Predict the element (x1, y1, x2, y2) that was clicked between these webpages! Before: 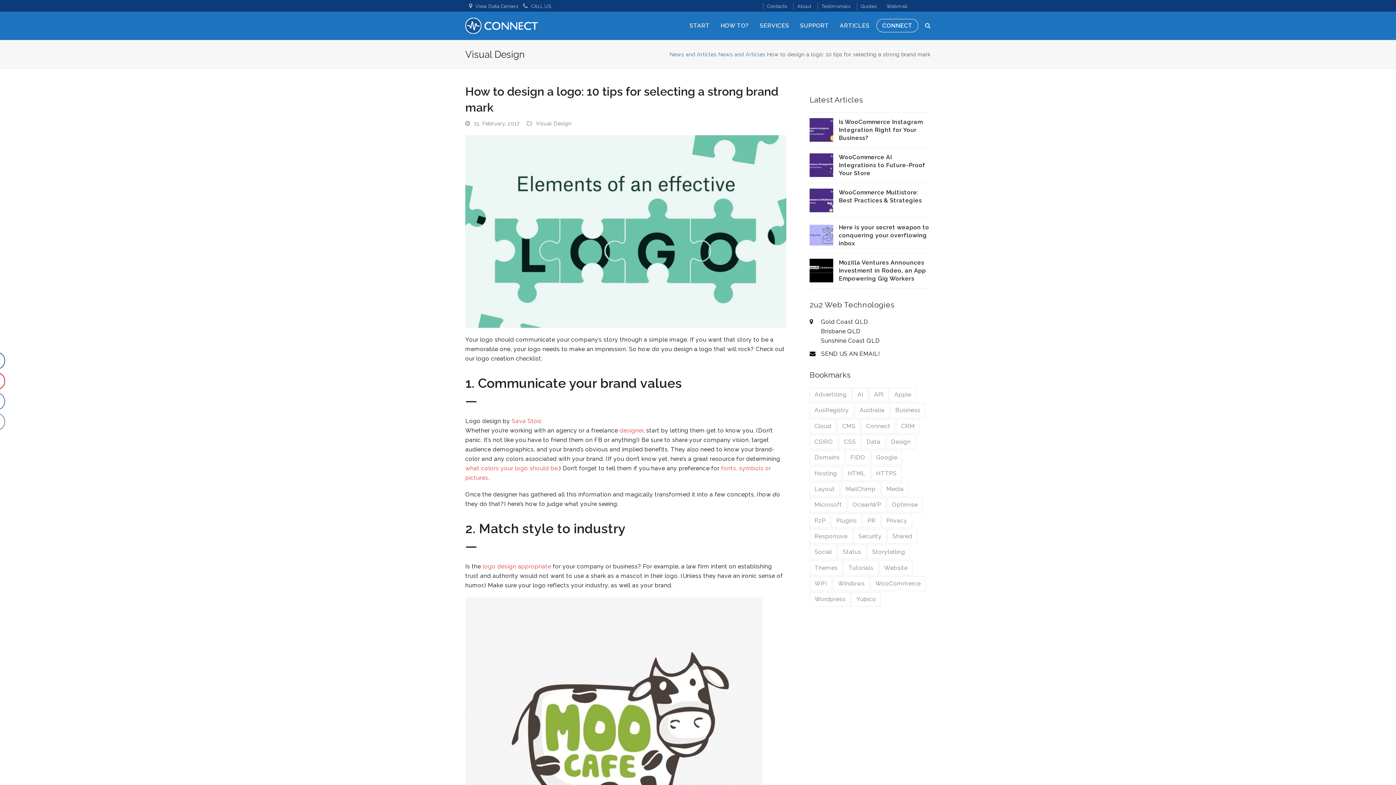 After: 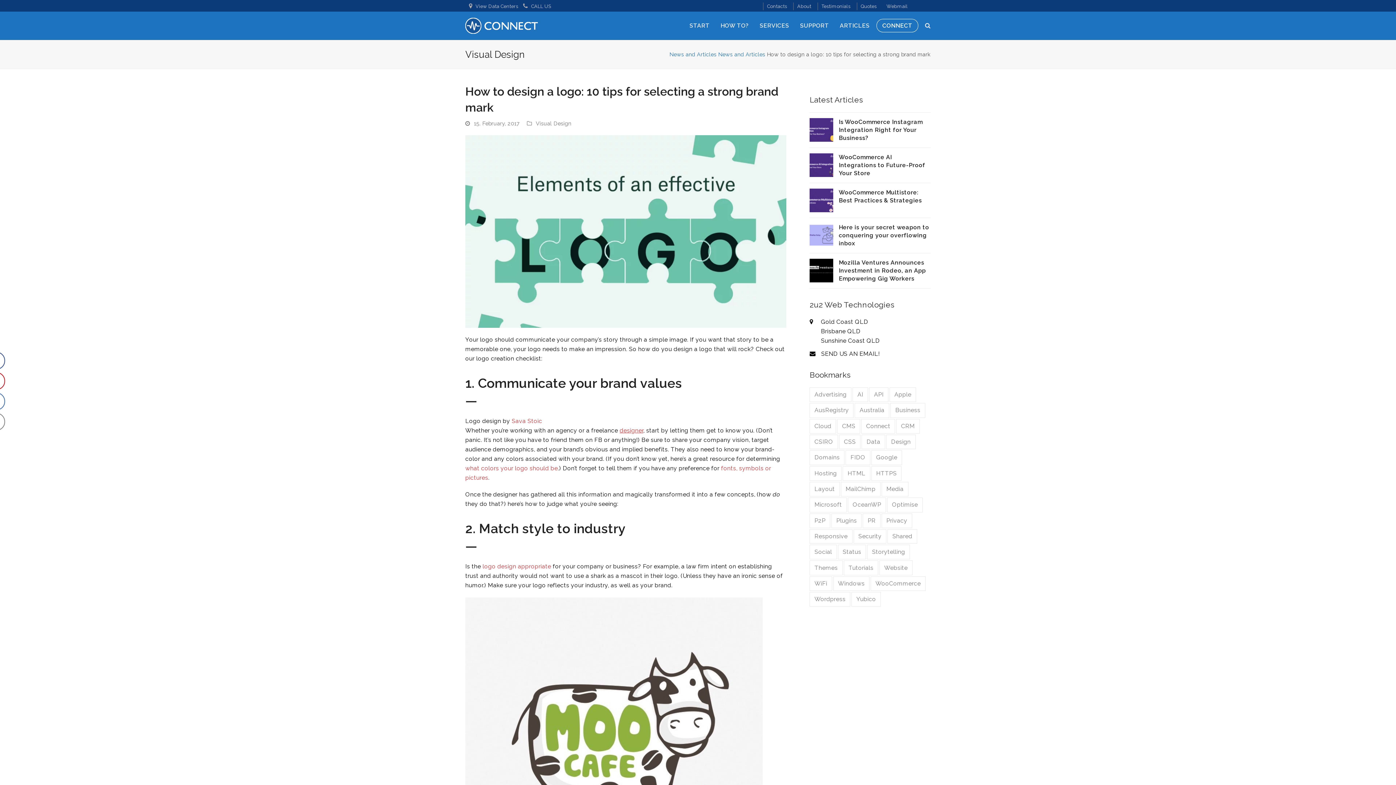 Action: label: designer bbox: (619, 427, 643, 434)